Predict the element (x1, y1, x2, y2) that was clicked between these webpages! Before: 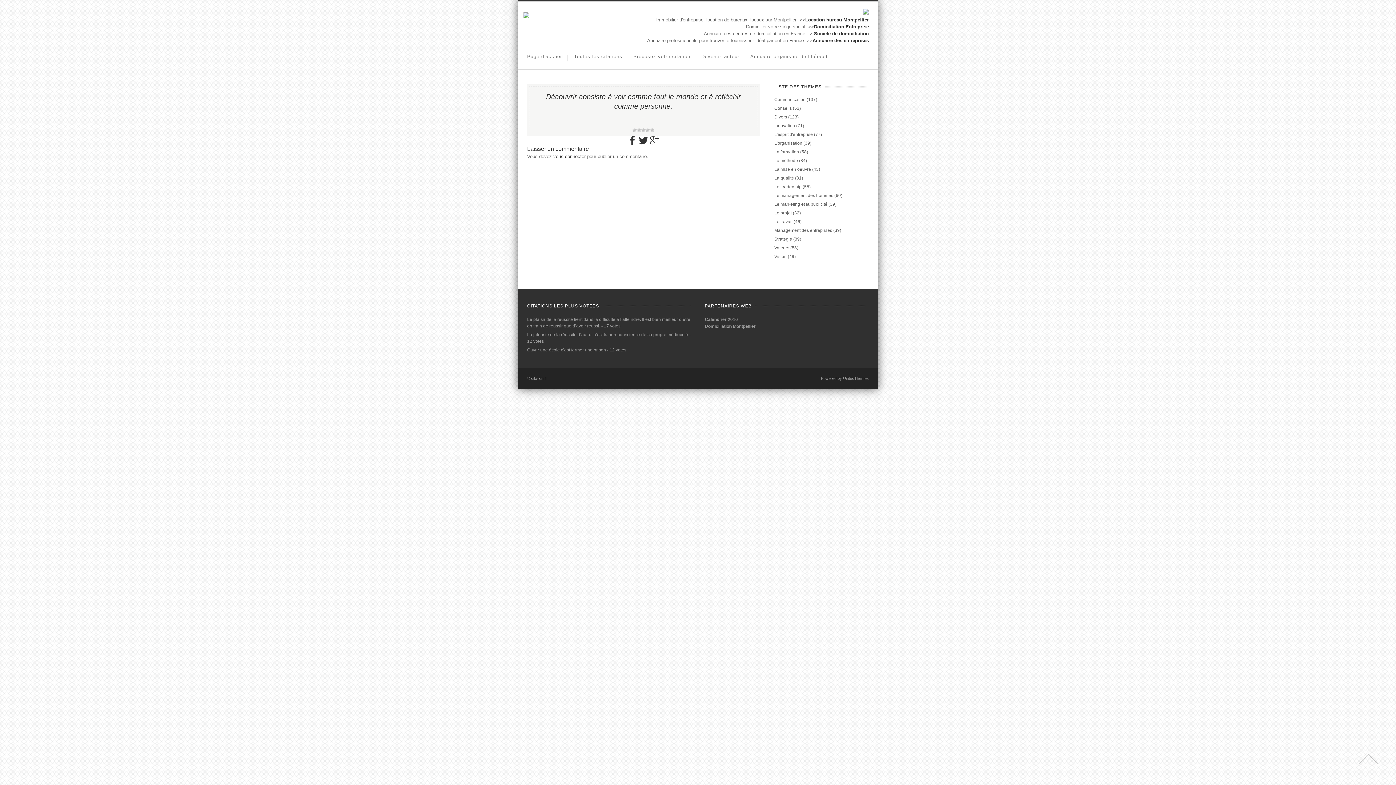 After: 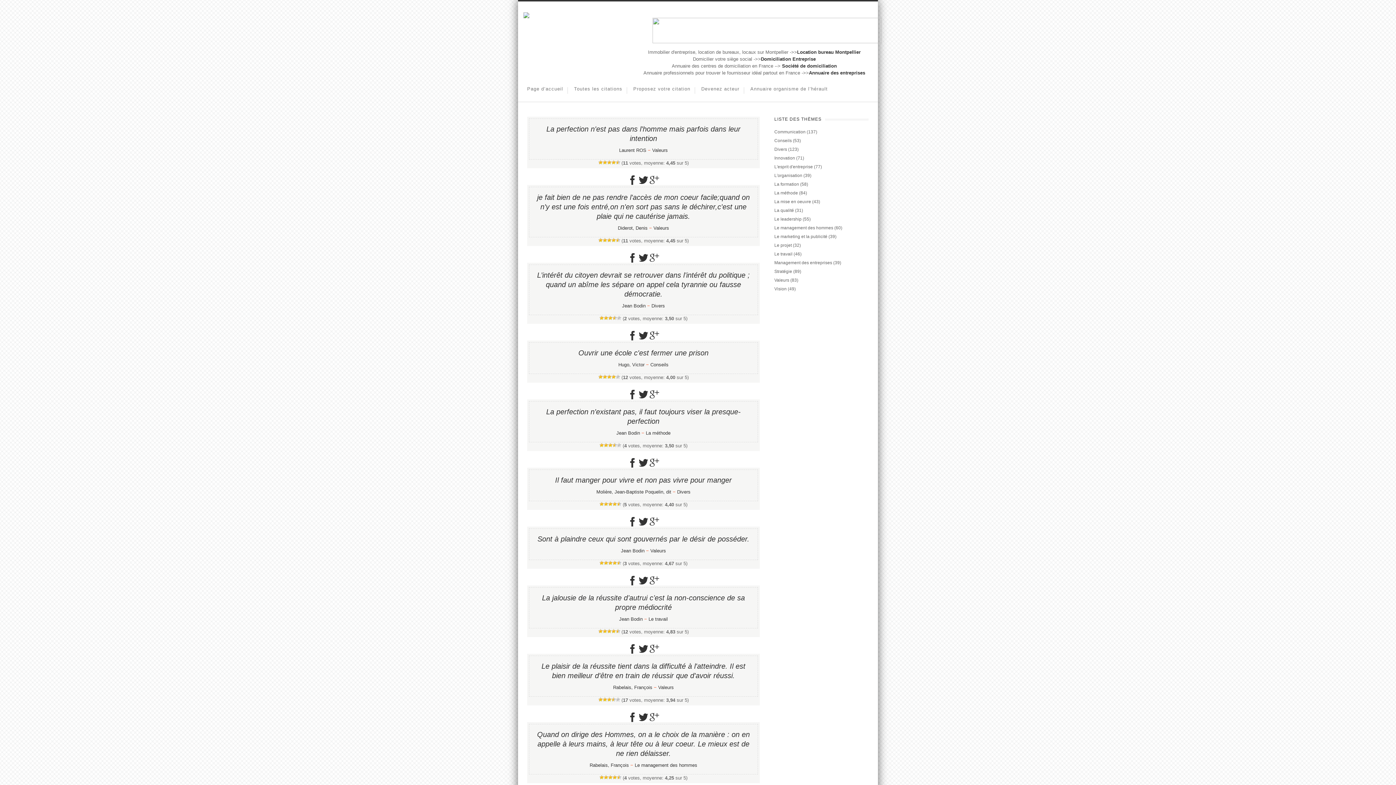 Action: bbox: (774, 114, 787, 119) label: Divers